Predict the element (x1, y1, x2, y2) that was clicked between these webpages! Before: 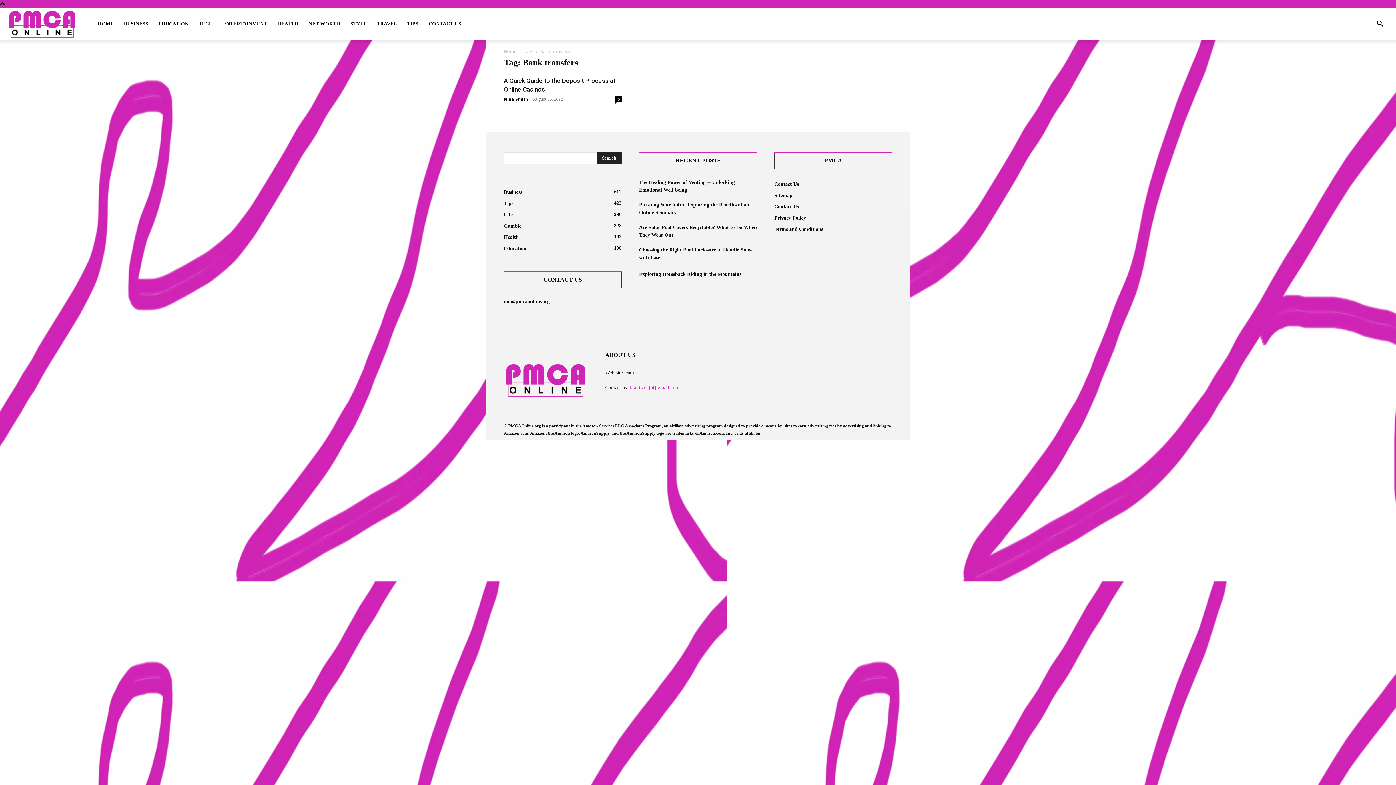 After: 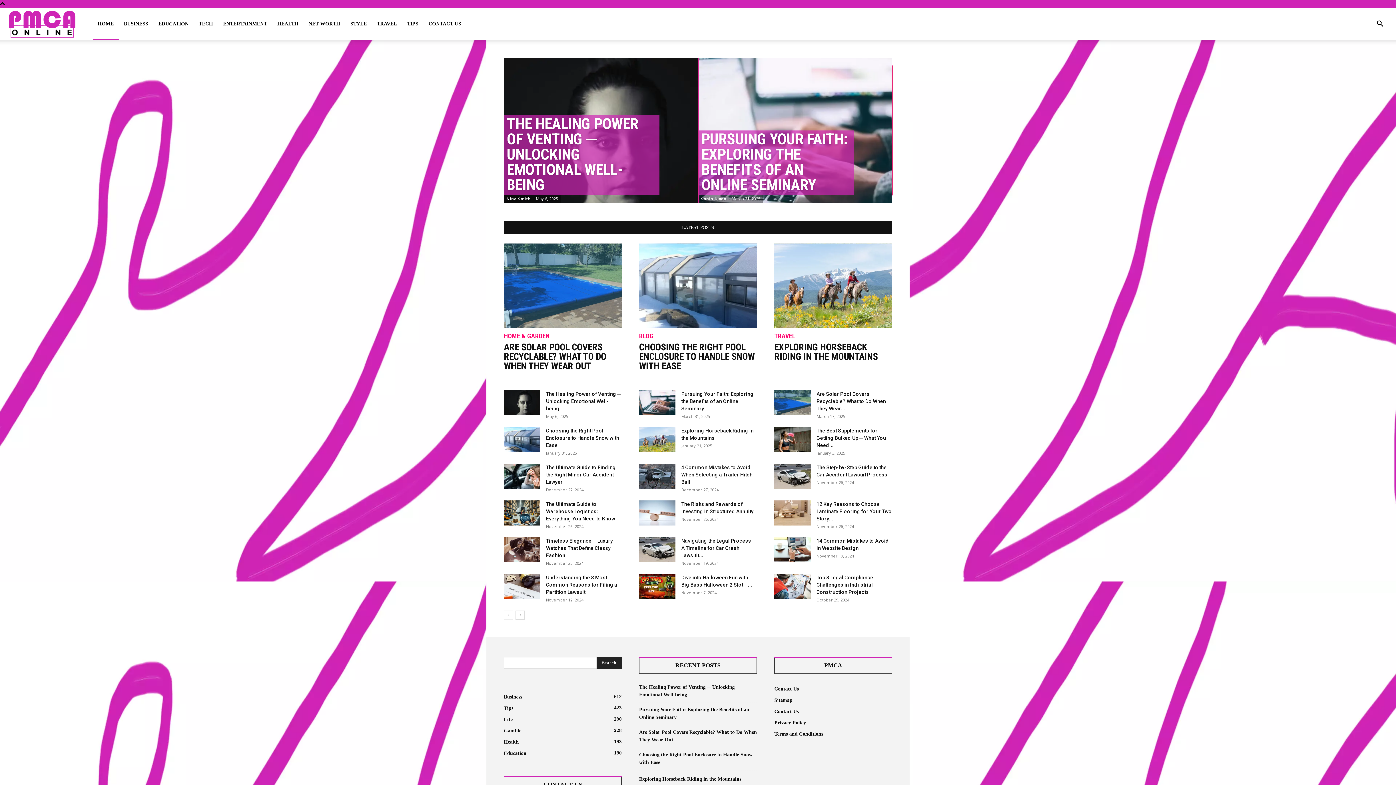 Action: label: Home bbox: (504, 48, 516, 54)